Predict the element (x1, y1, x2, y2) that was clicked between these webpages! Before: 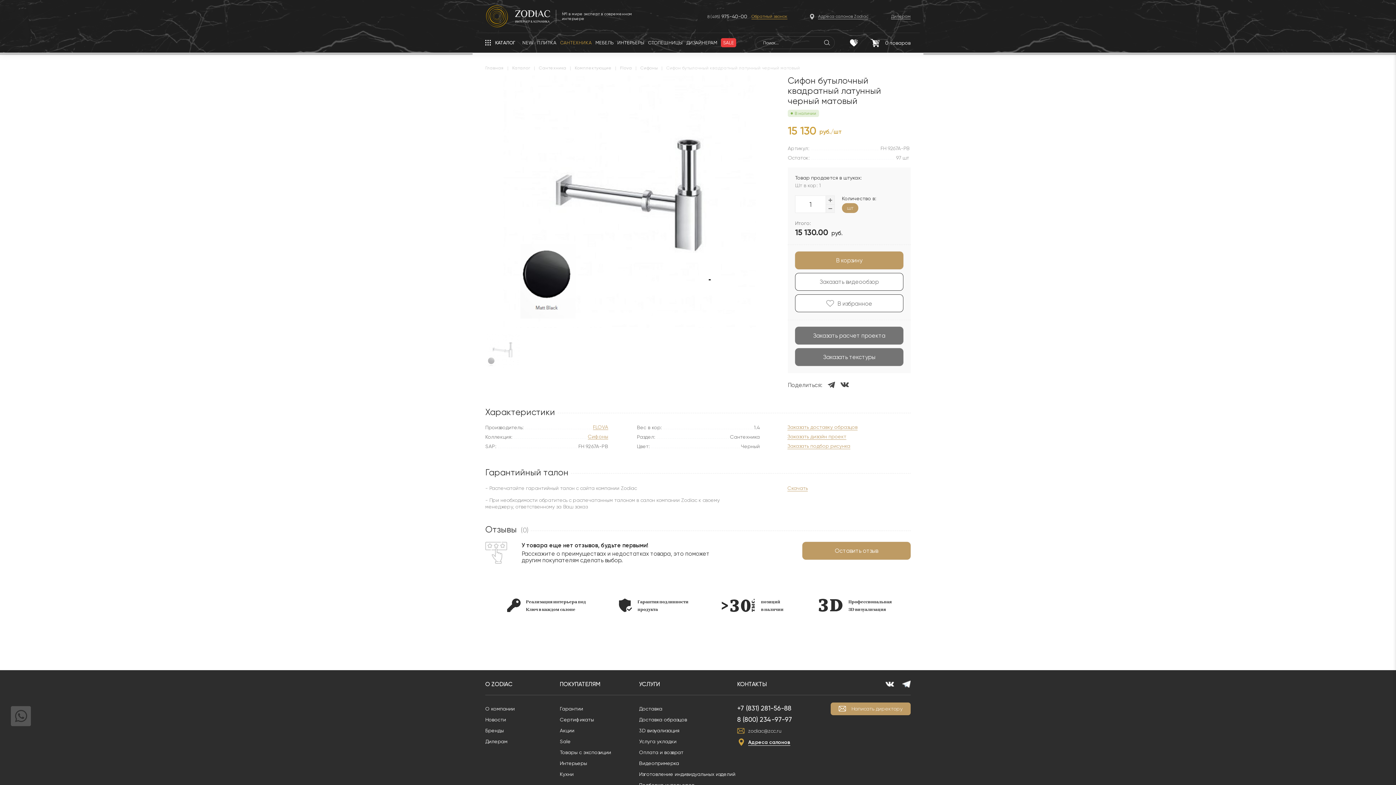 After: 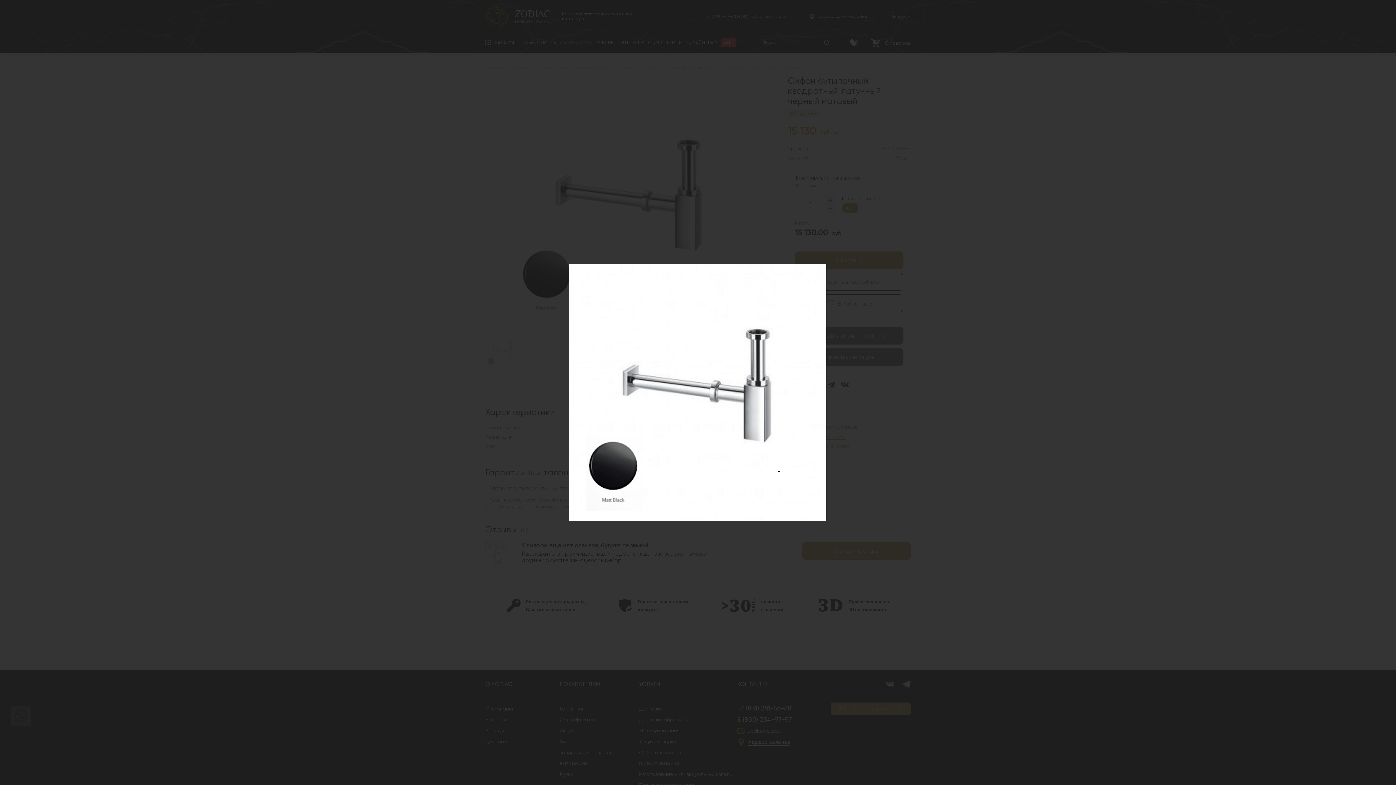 Action: bbox: (503, 75, 756, 328)